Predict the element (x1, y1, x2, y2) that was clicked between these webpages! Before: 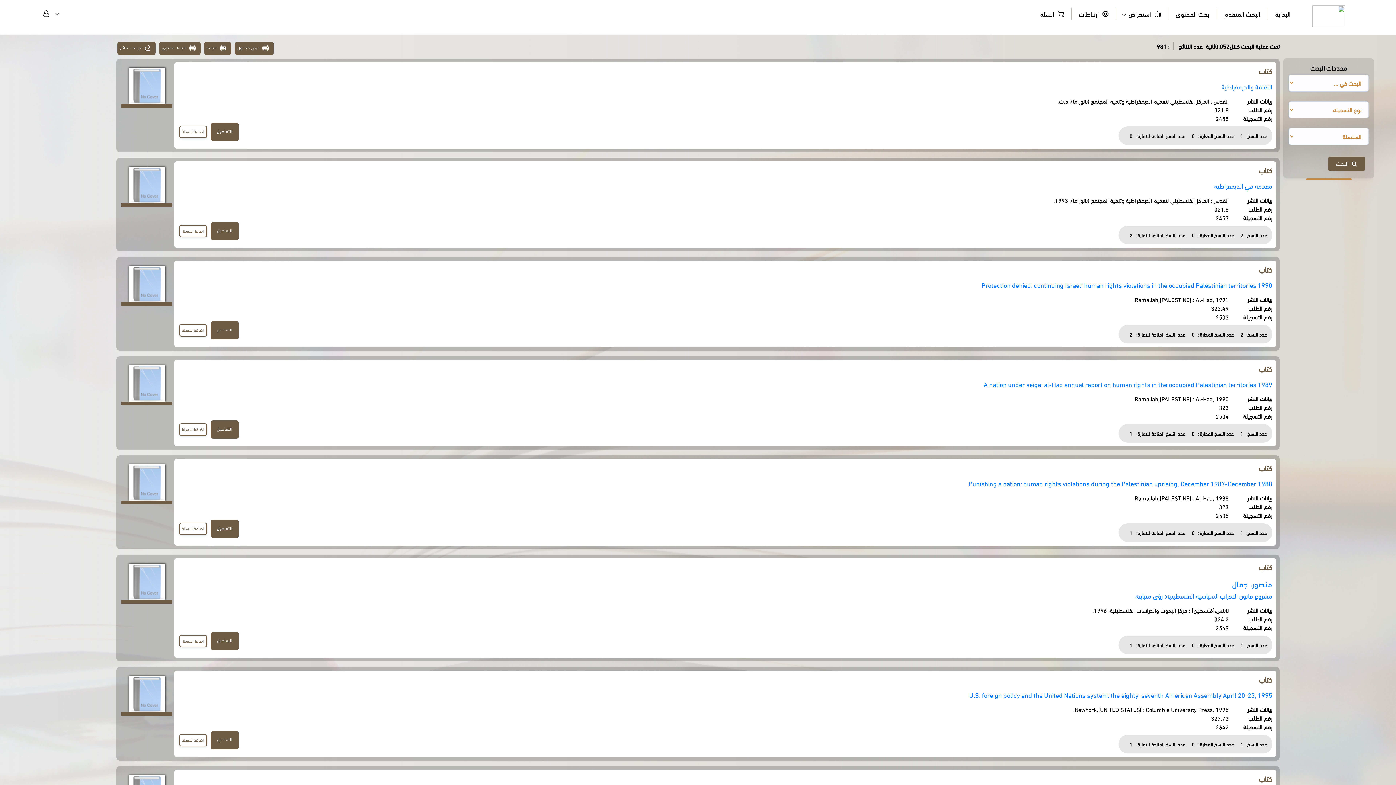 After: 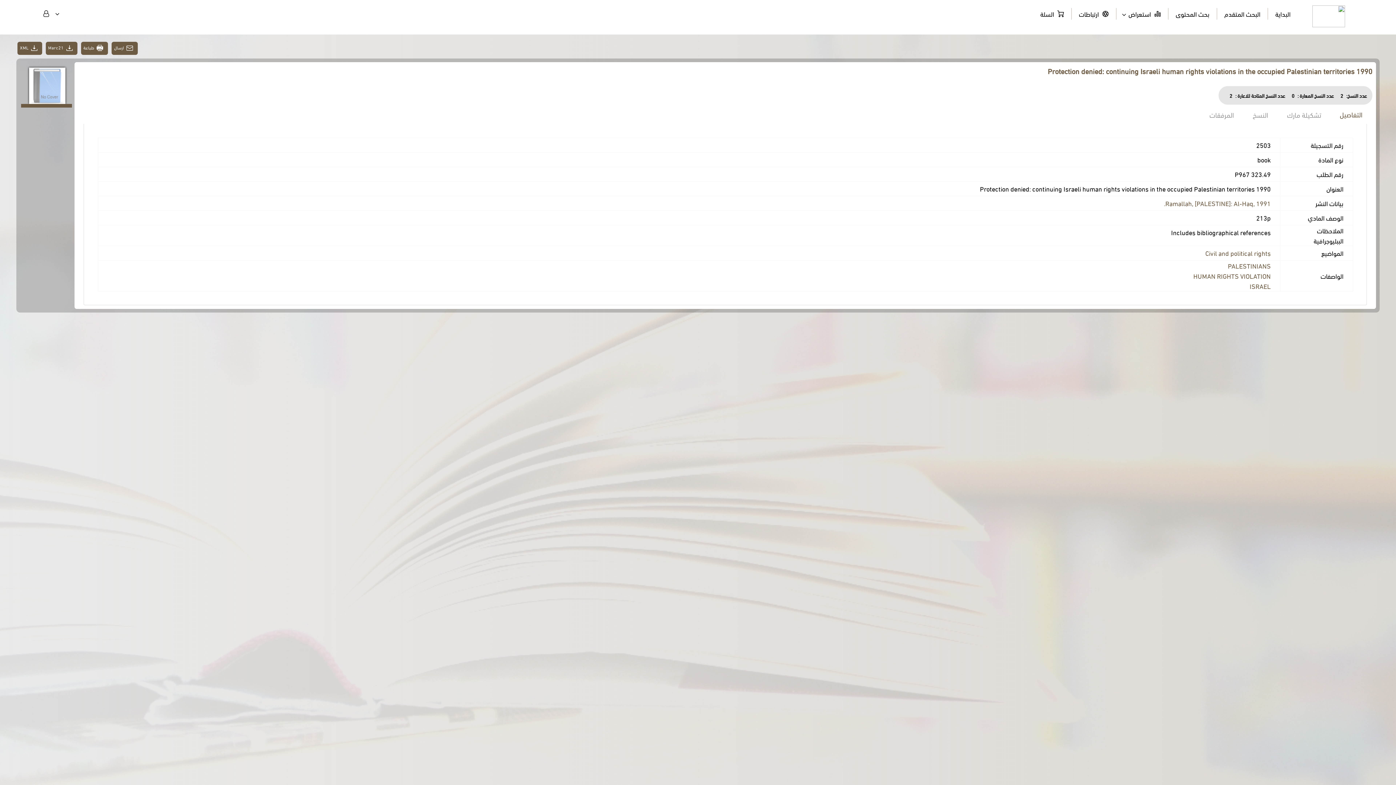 Action: bbox: (210, 321, 238, 339) label: التفاصيل